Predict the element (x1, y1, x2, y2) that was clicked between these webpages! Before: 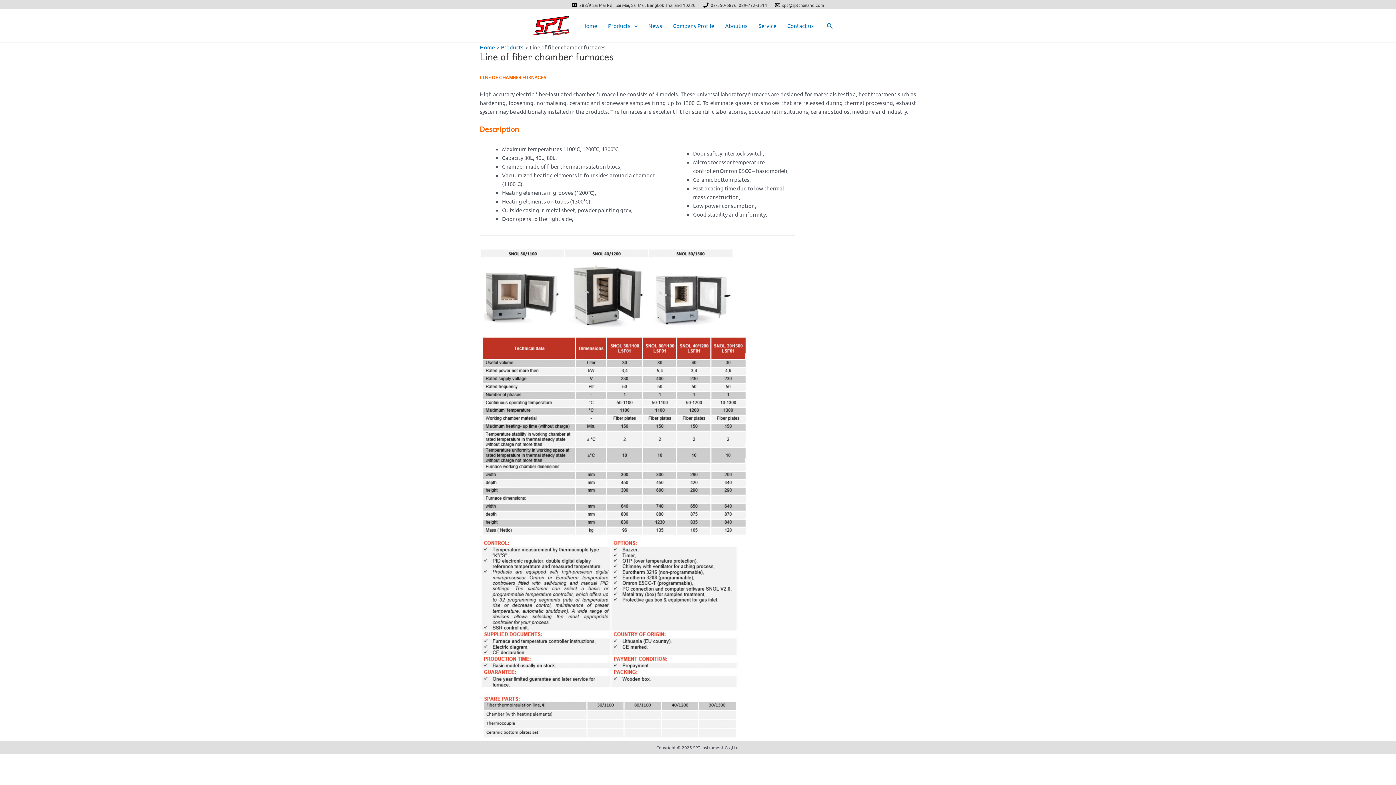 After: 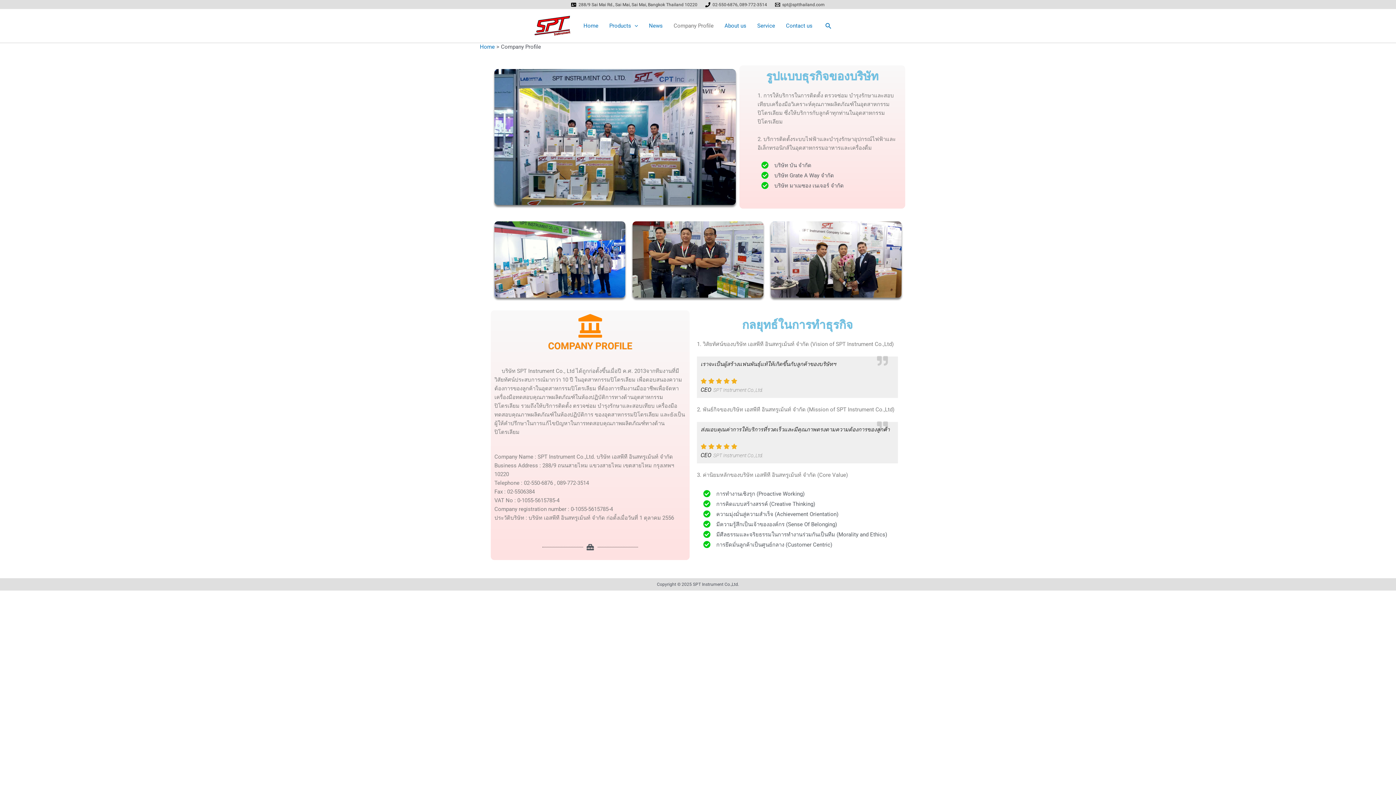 Action: bbox: (667, 9, 719, 42) label: Company Profile